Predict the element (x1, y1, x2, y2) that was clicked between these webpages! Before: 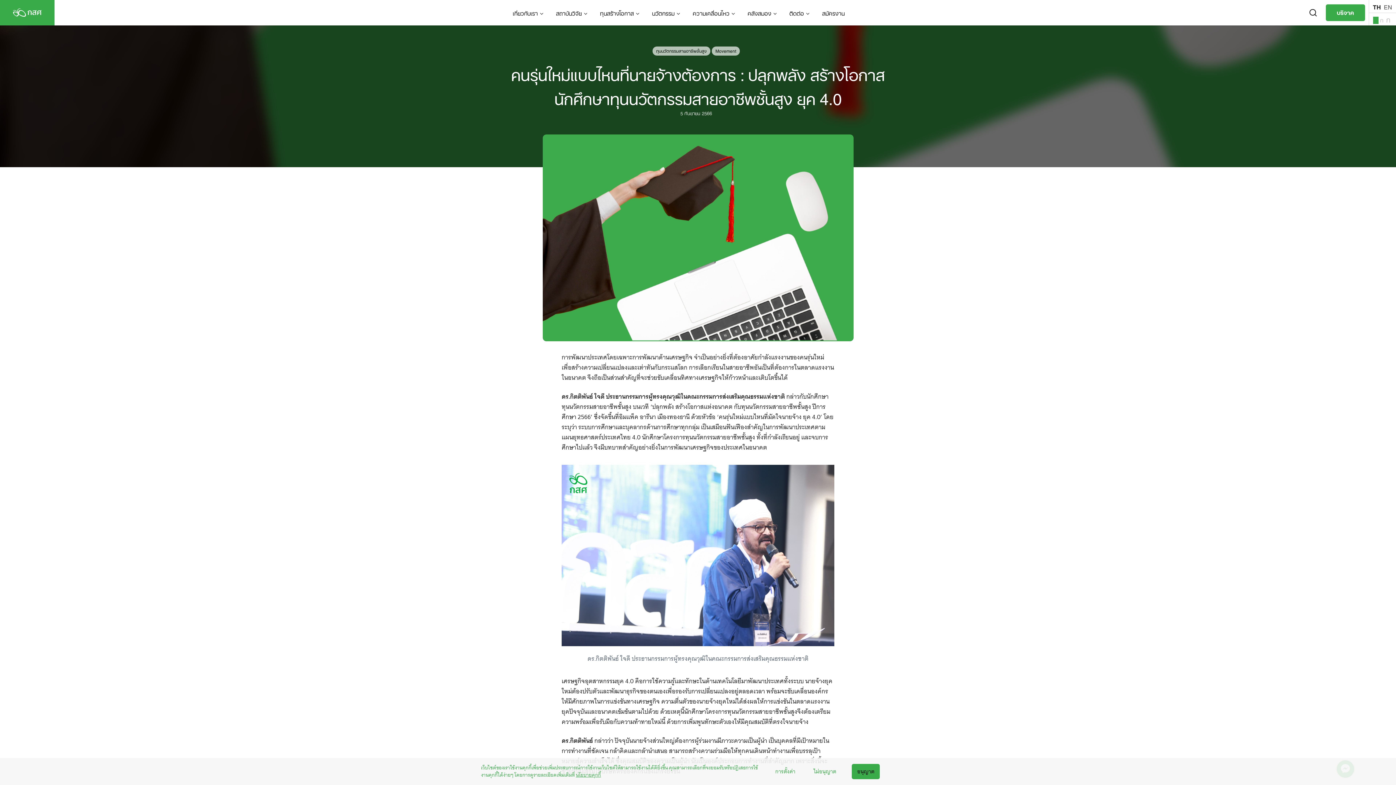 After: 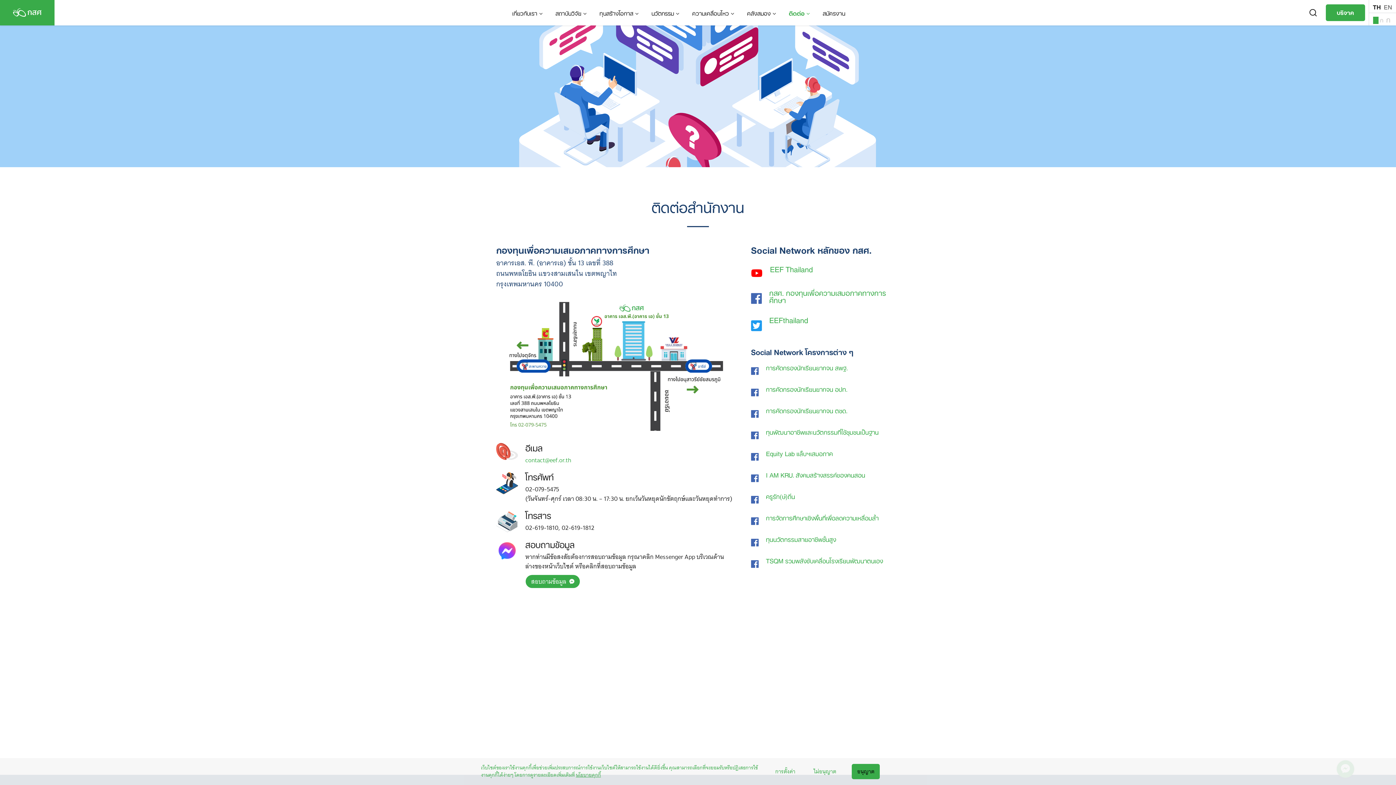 Action: label: ติดต่อ bbox: (780, 6, 813, 19)